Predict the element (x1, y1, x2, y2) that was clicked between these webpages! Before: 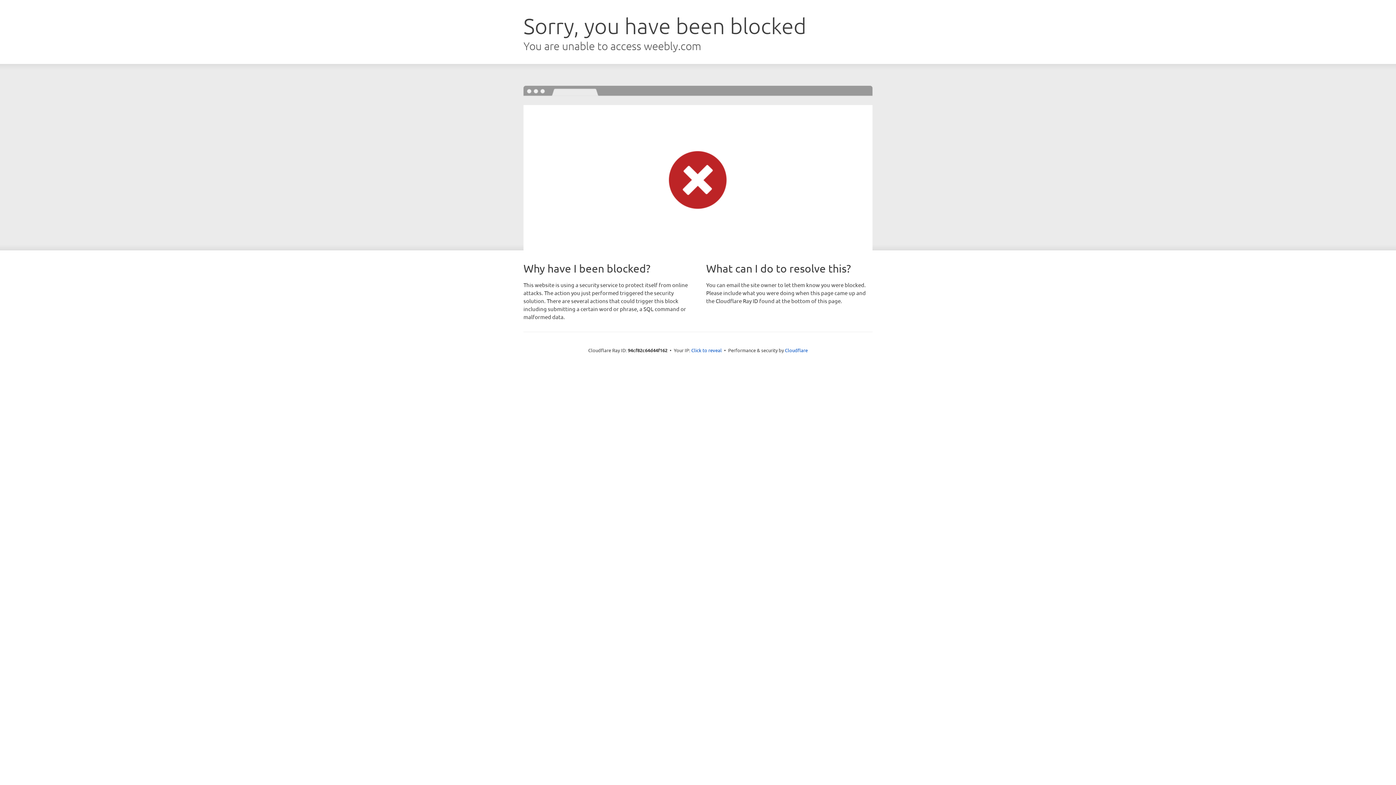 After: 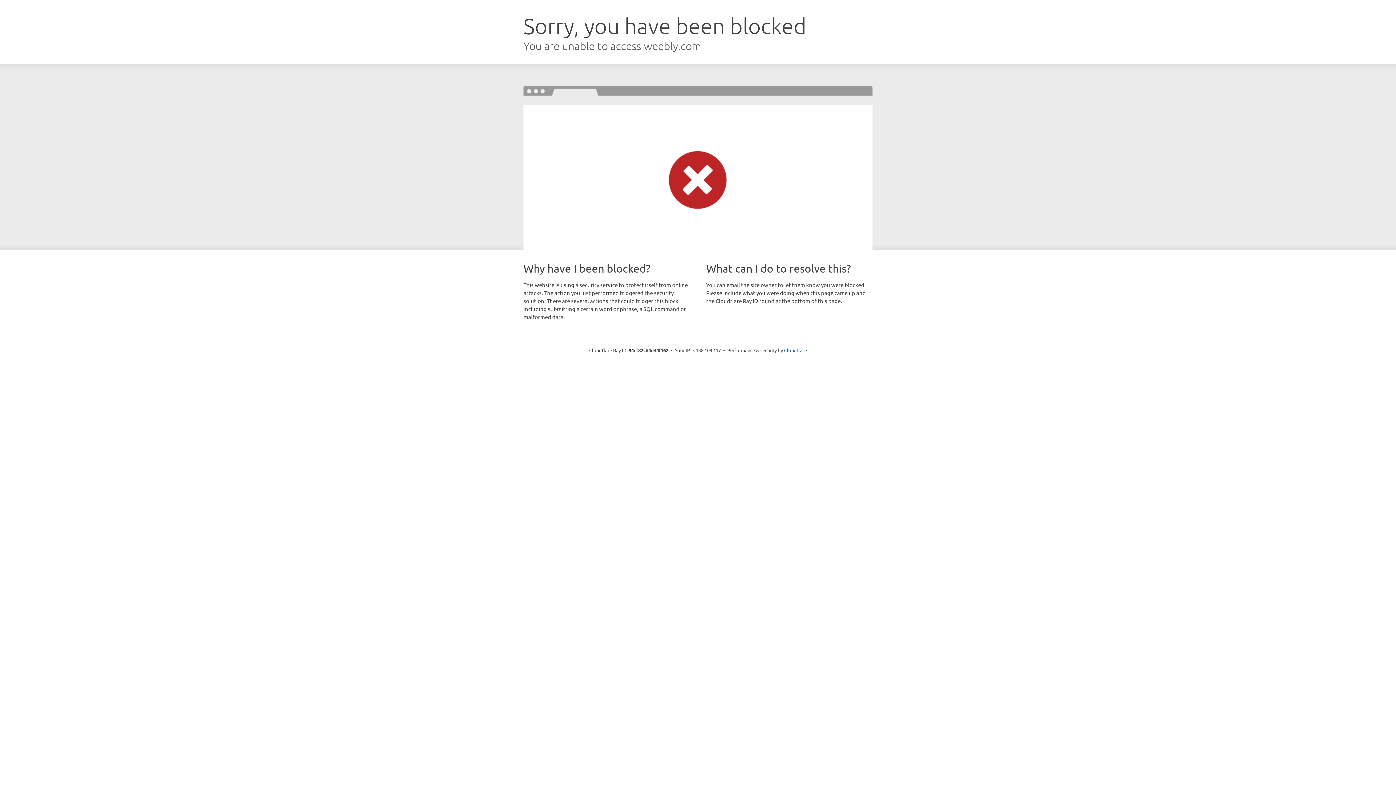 Action: label: Click to reveal bbox: (691, 346, 722, 353)